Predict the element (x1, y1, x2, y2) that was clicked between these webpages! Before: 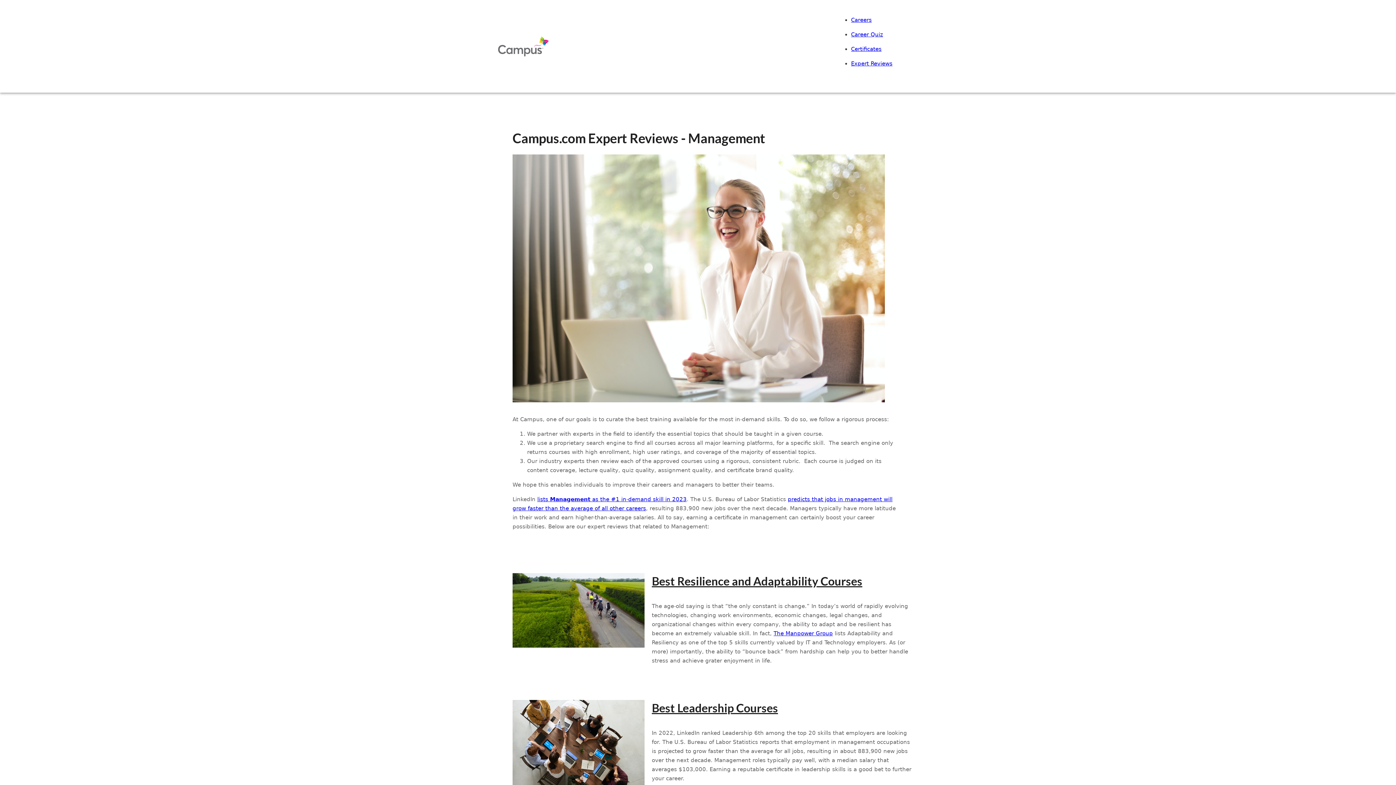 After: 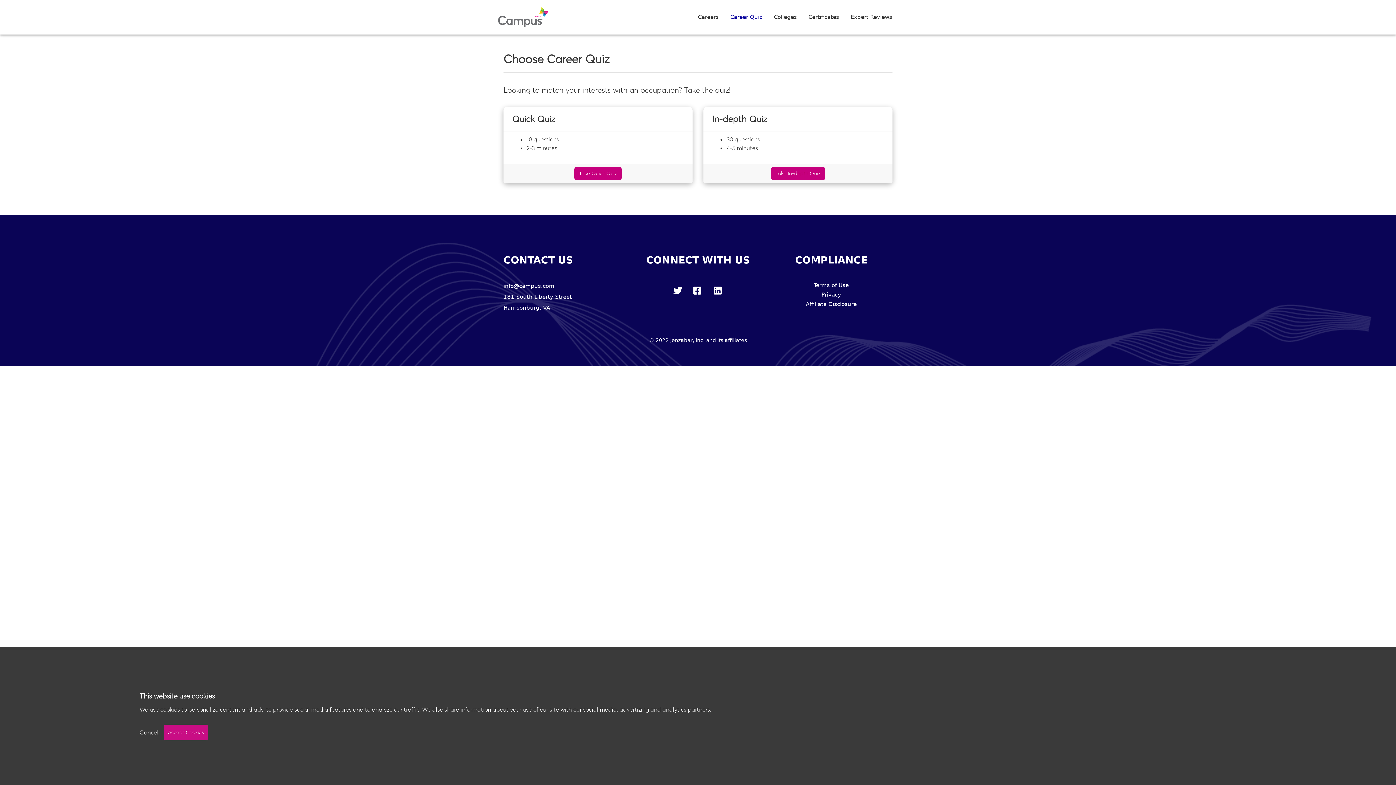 Action: label: Career Quiz bbox: (851, 31, 883, 37)